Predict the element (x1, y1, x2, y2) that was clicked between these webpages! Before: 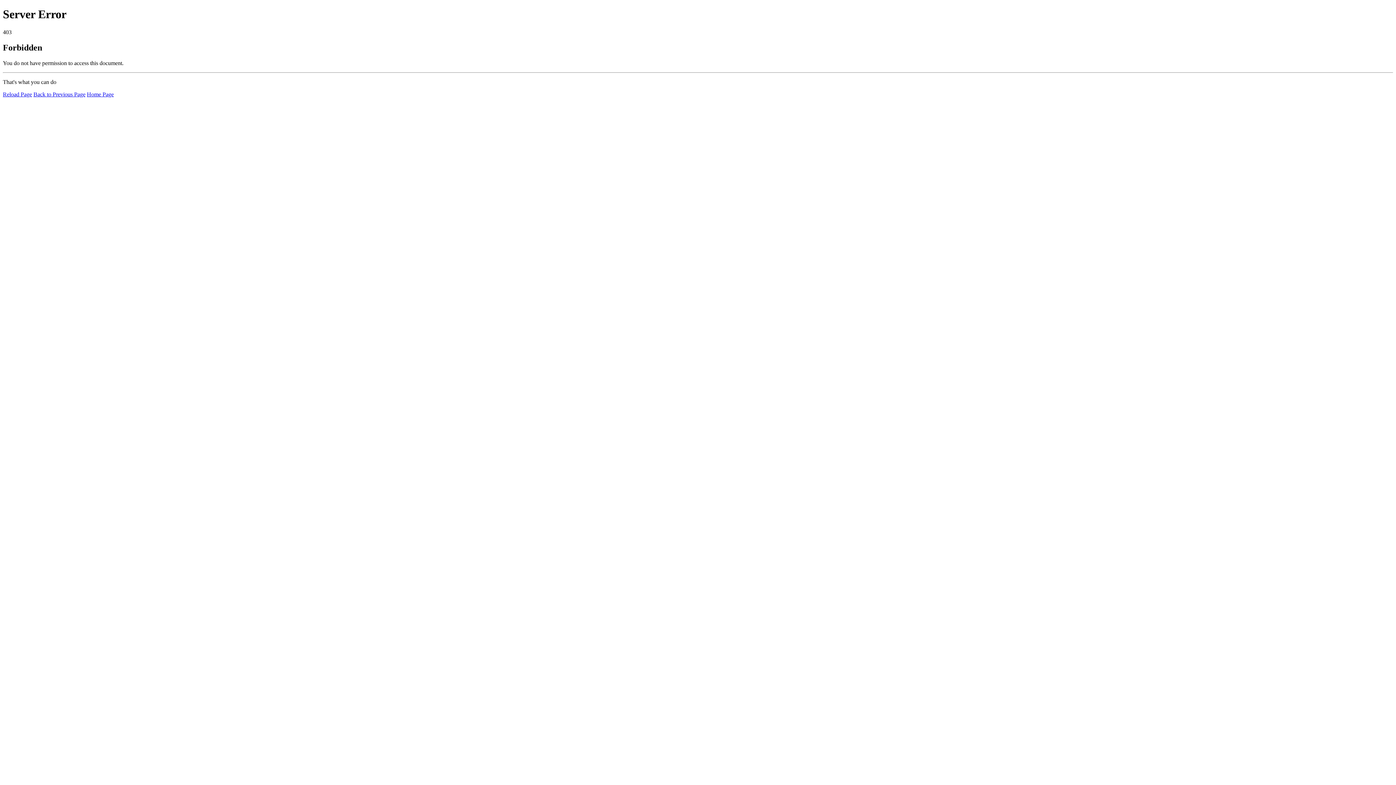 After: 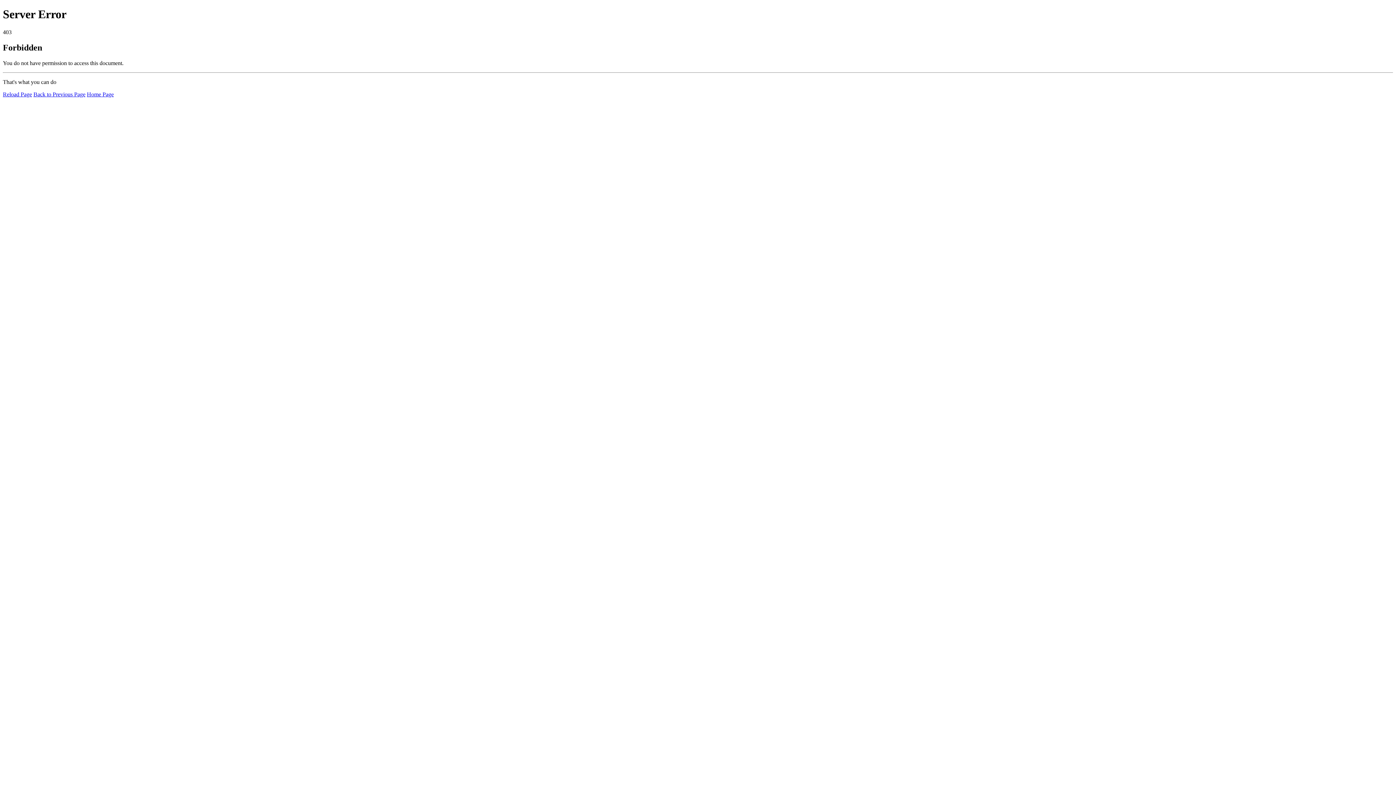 Action: bbox: (86, 91, 113, 97) label: Home Page